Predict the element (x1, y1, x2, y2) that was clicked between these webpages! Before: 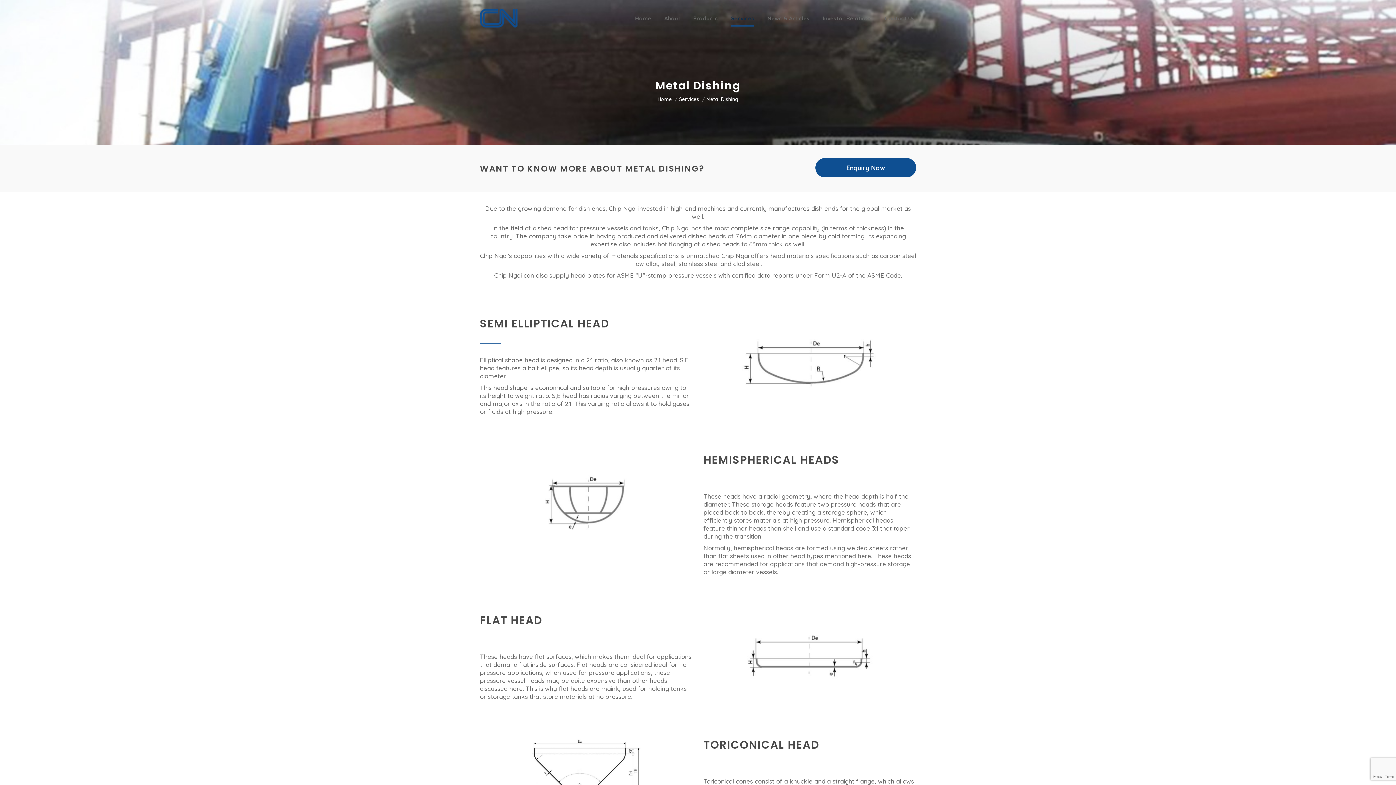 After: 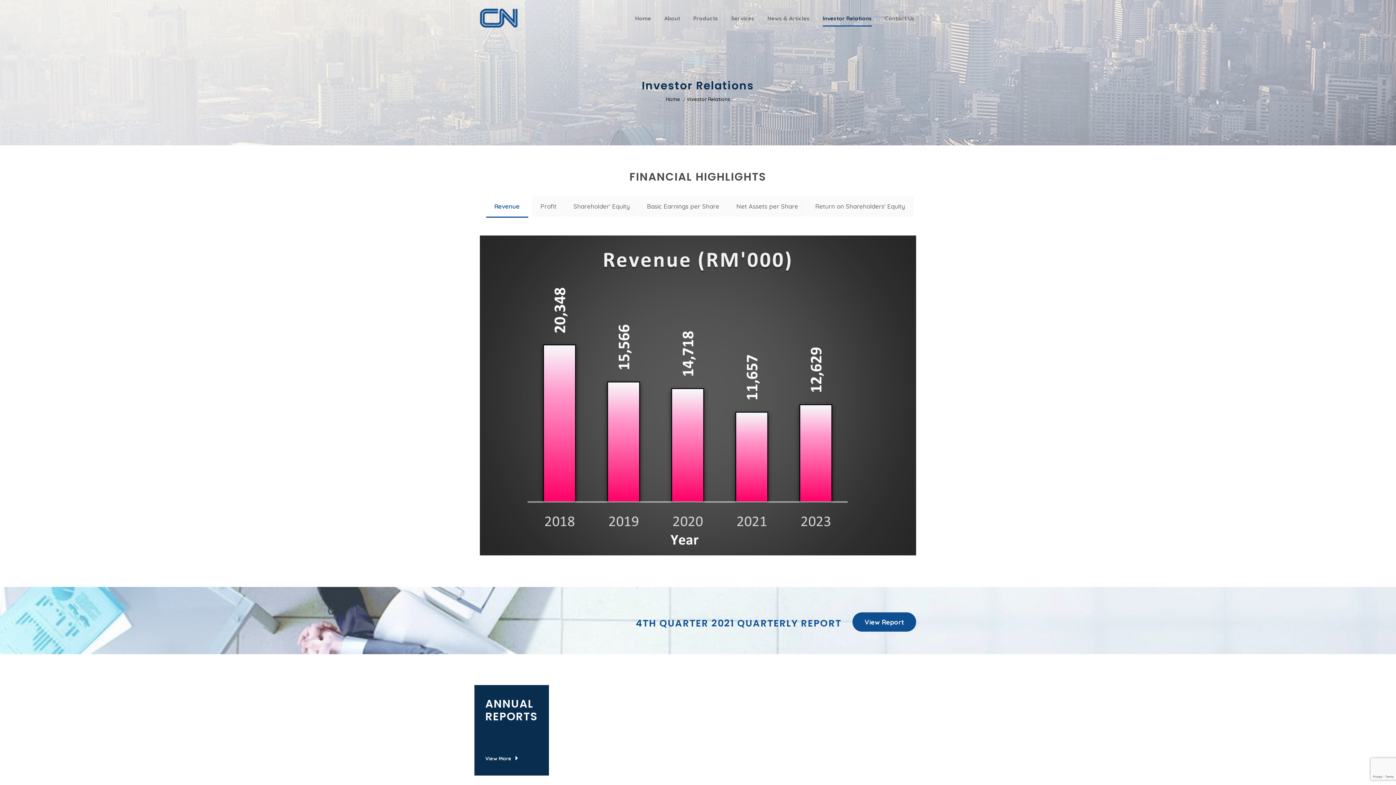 Action: label: Investor Relations bbox: (821, 6, 873, 29)